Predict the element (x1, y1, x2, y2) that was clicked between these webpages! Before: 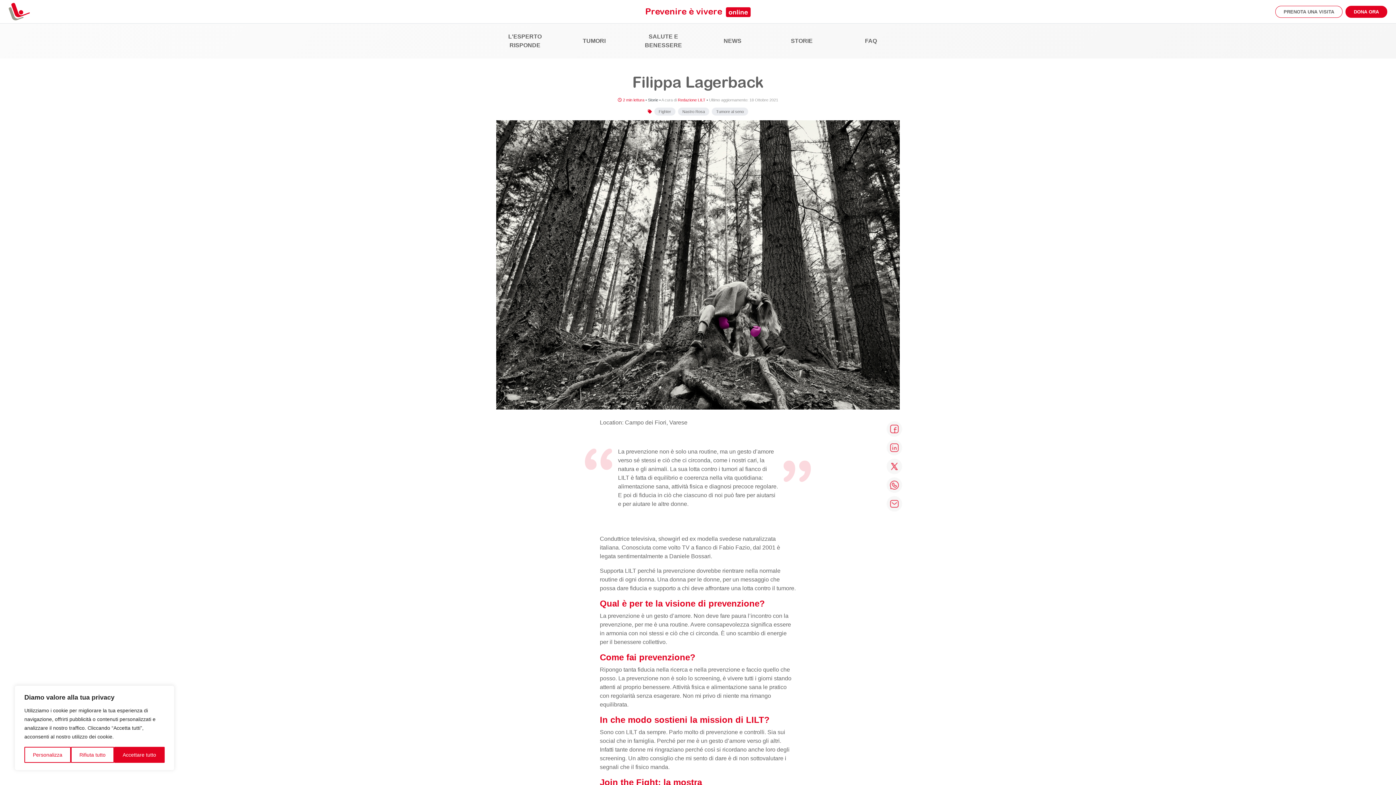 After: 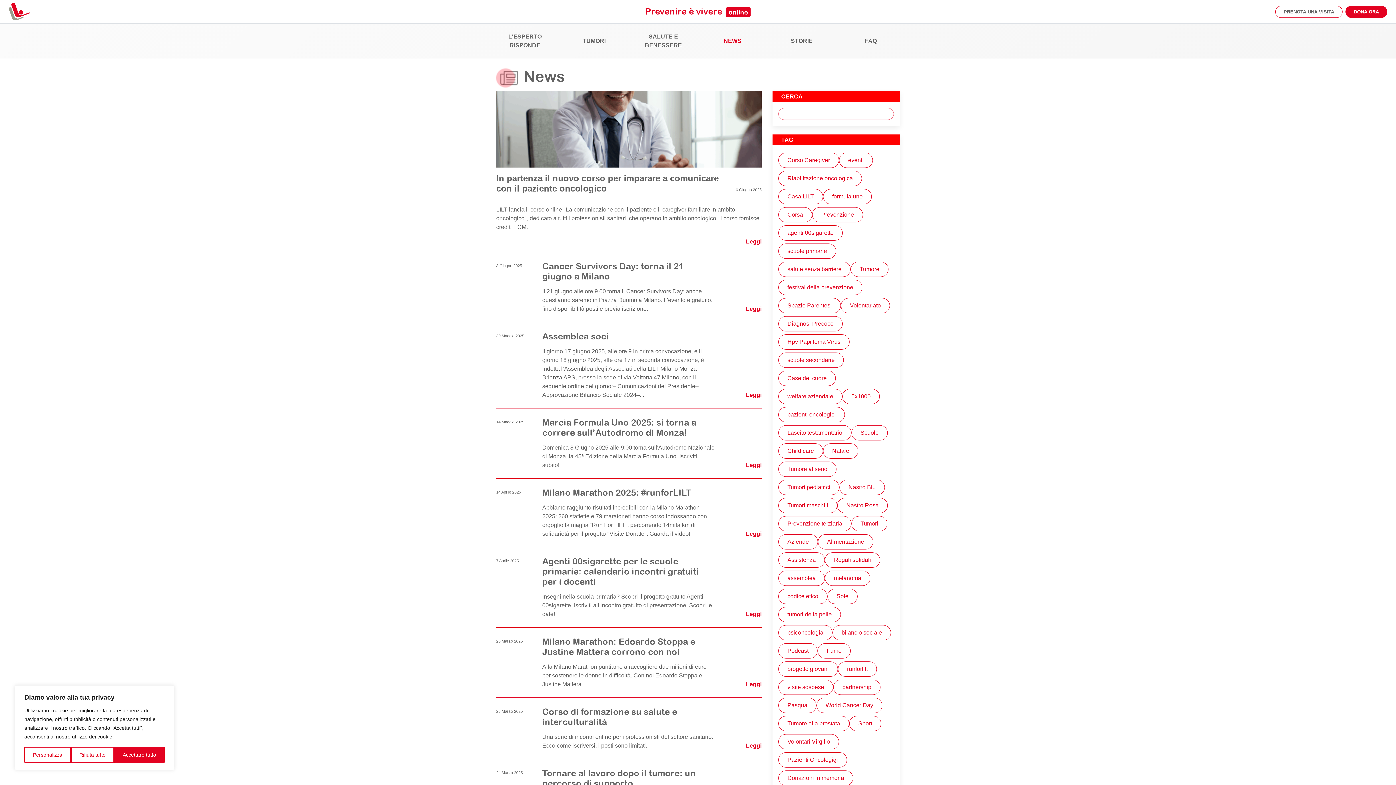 Action: bbox: (723, 37, 741, 44) label: NEWS